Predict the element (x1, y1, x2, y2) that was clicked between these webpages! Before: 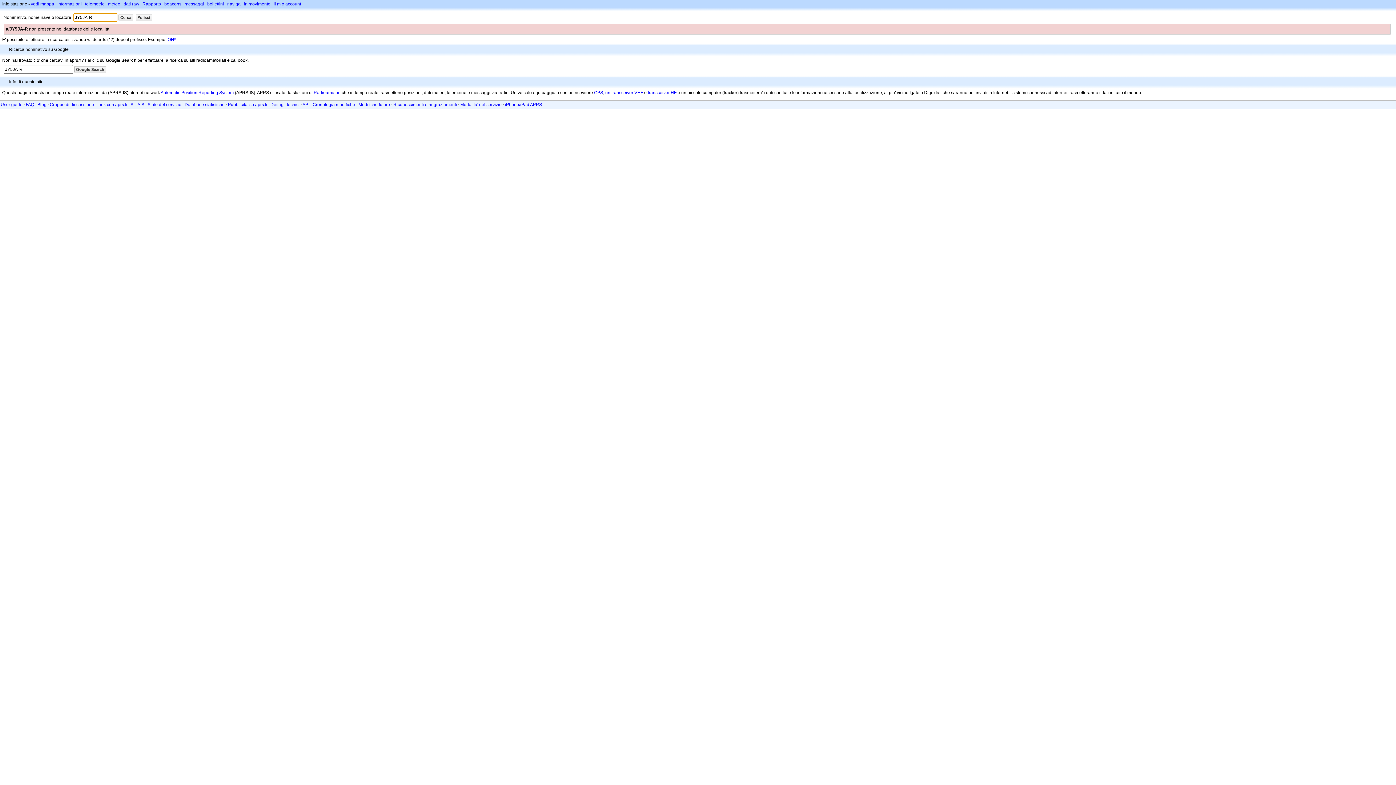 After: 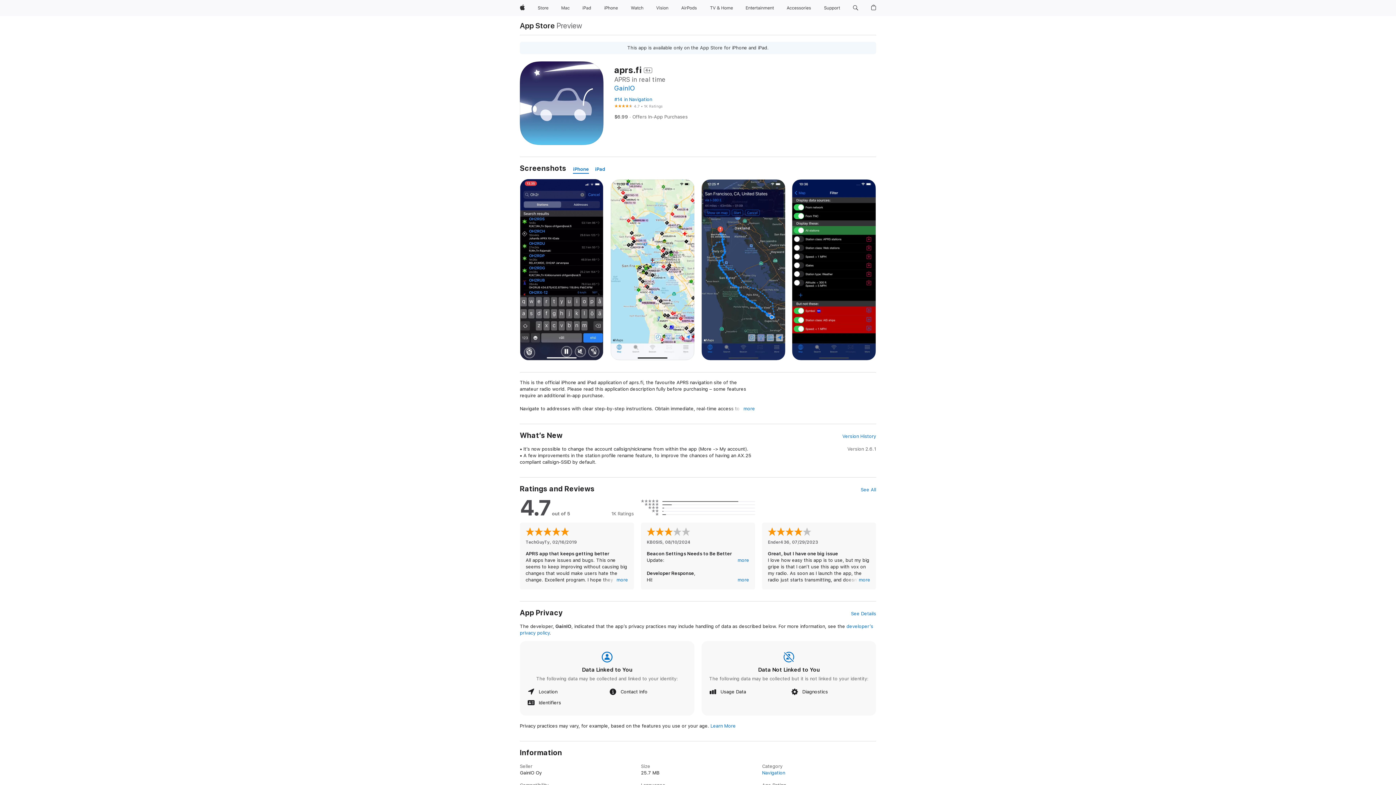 Action: label: iPhone/iPad APRS bbox: (505, 102, 542, 107)